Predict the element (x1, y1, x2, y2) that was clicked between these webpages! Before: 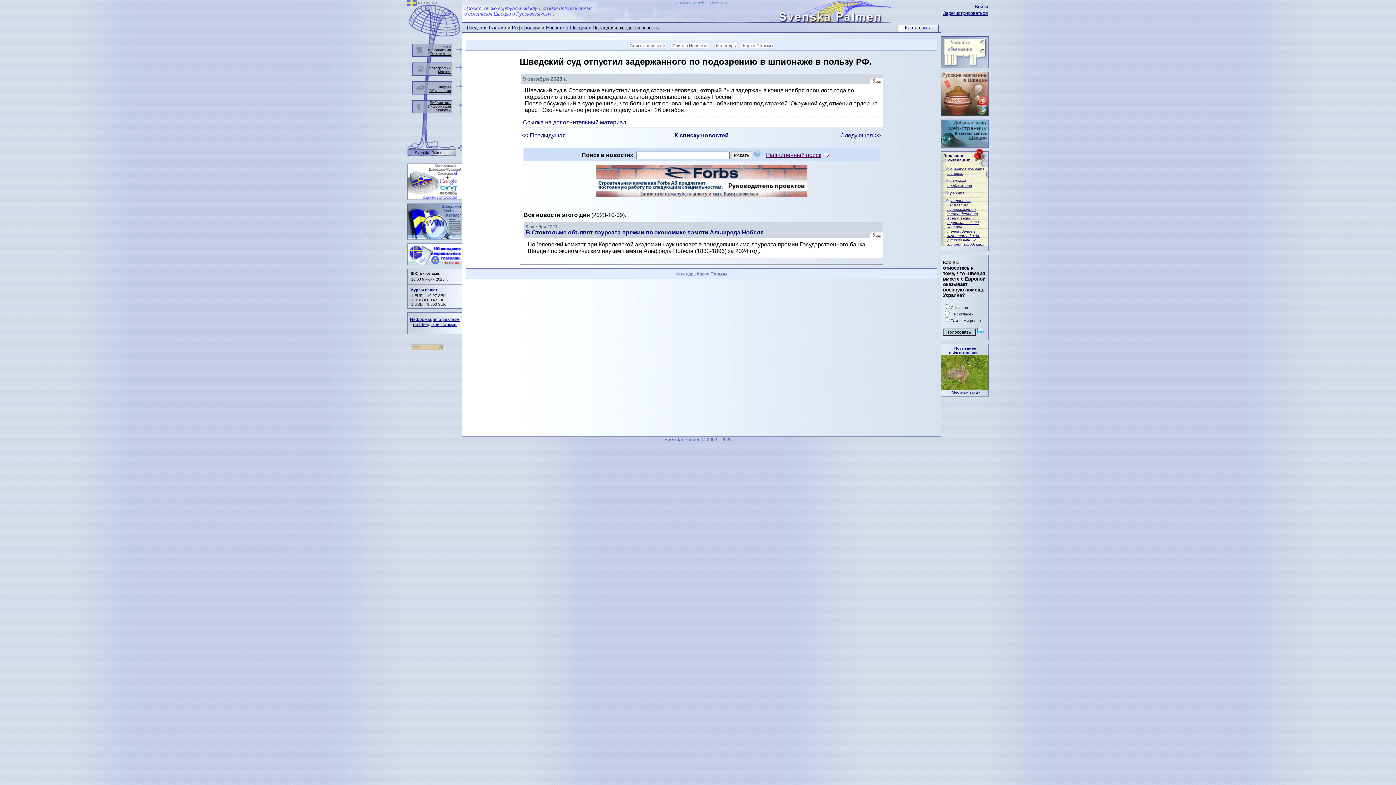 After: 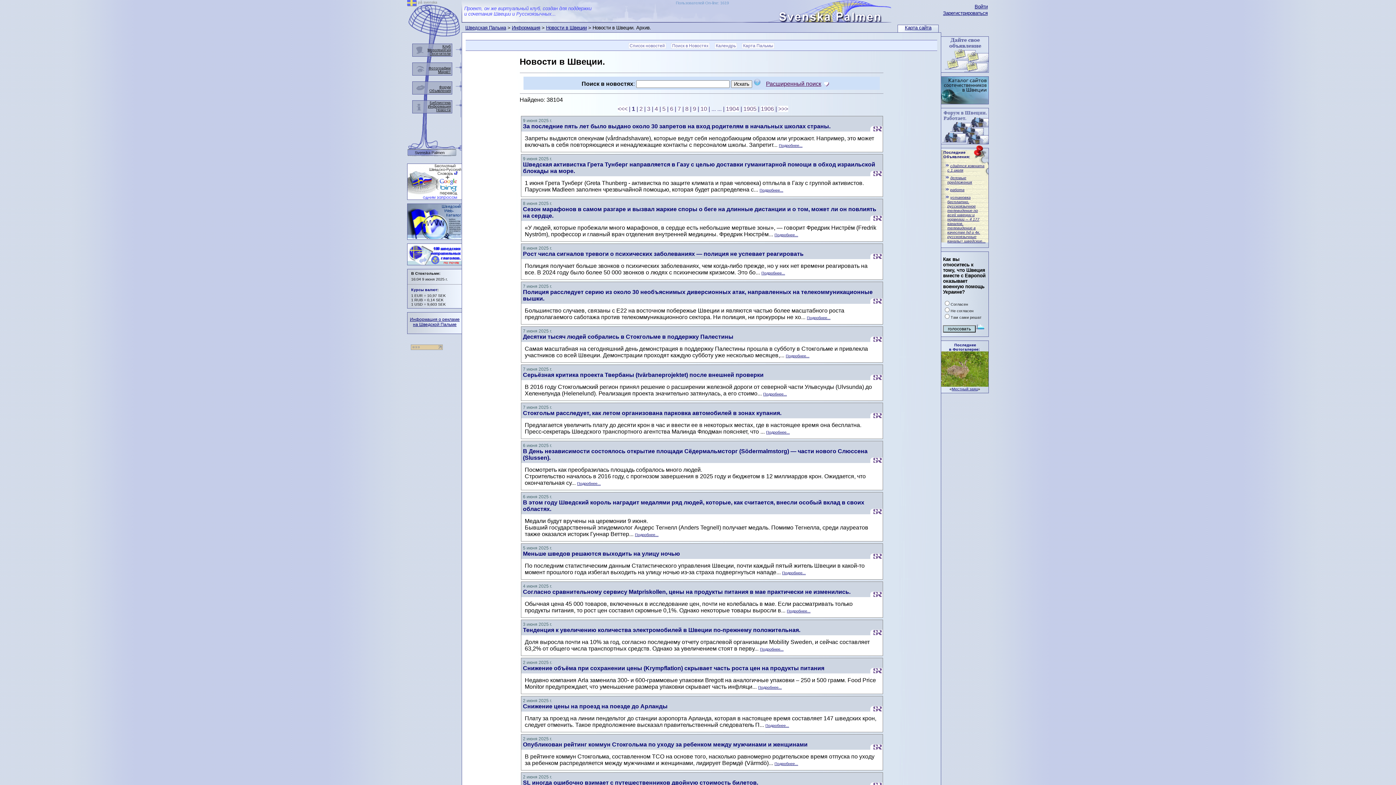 Action: label: Новости bbox: (436, 108, 450, 112)